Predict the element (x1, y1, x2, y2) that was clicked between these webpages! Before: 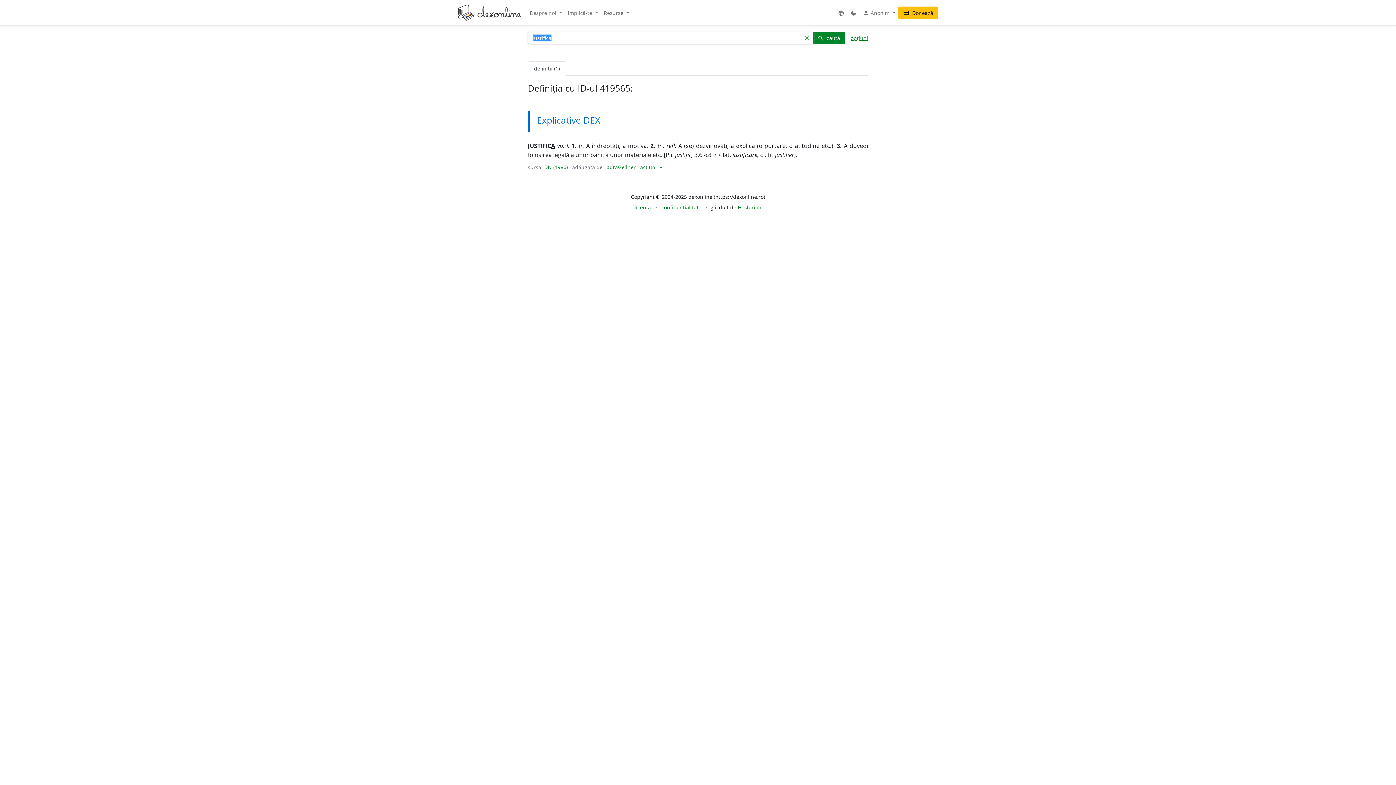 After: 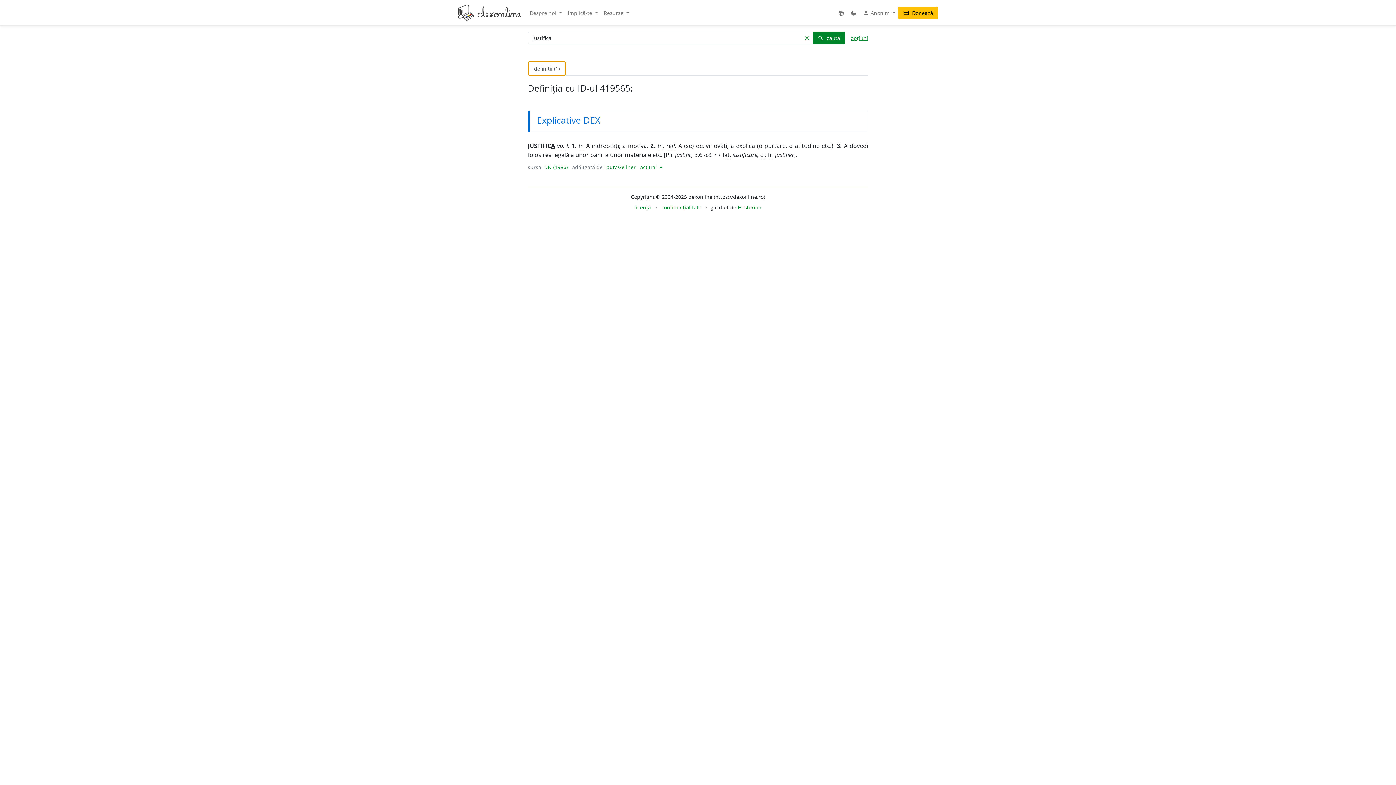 Action: bbox: (528, 61, 566, 75) label: definiții (1)